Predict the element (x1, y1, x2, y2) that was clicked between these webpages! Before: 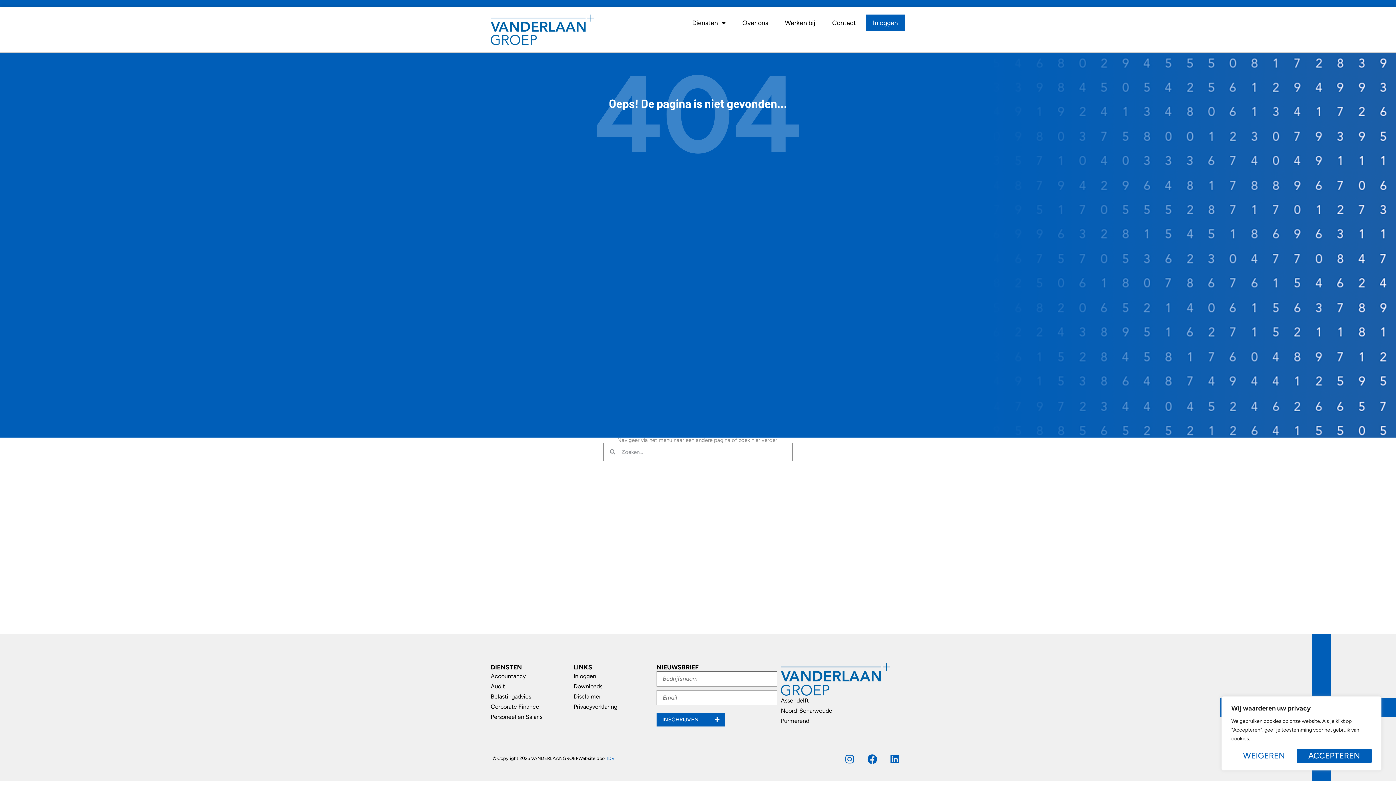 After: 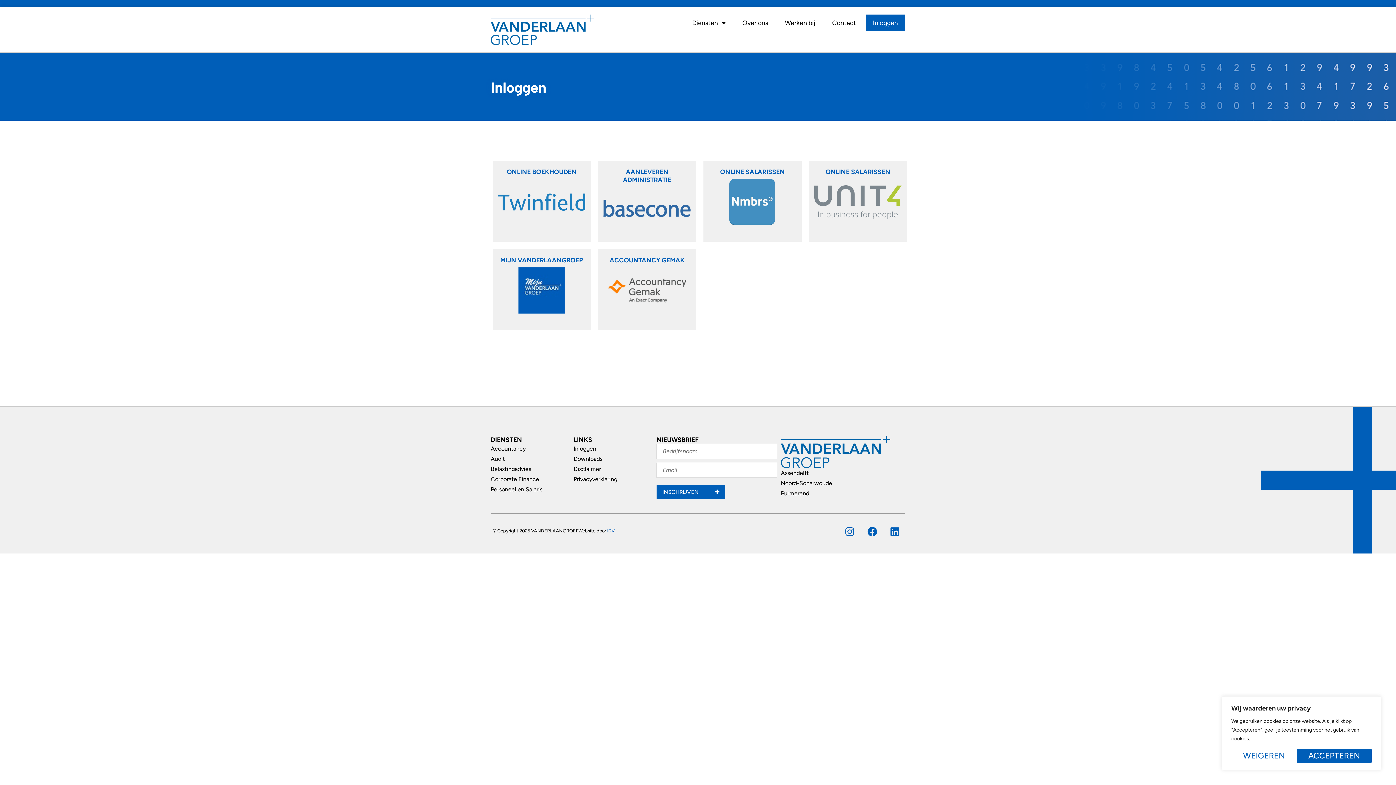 Action: label: Inloggen bbox: (865, 14, 905, 31)